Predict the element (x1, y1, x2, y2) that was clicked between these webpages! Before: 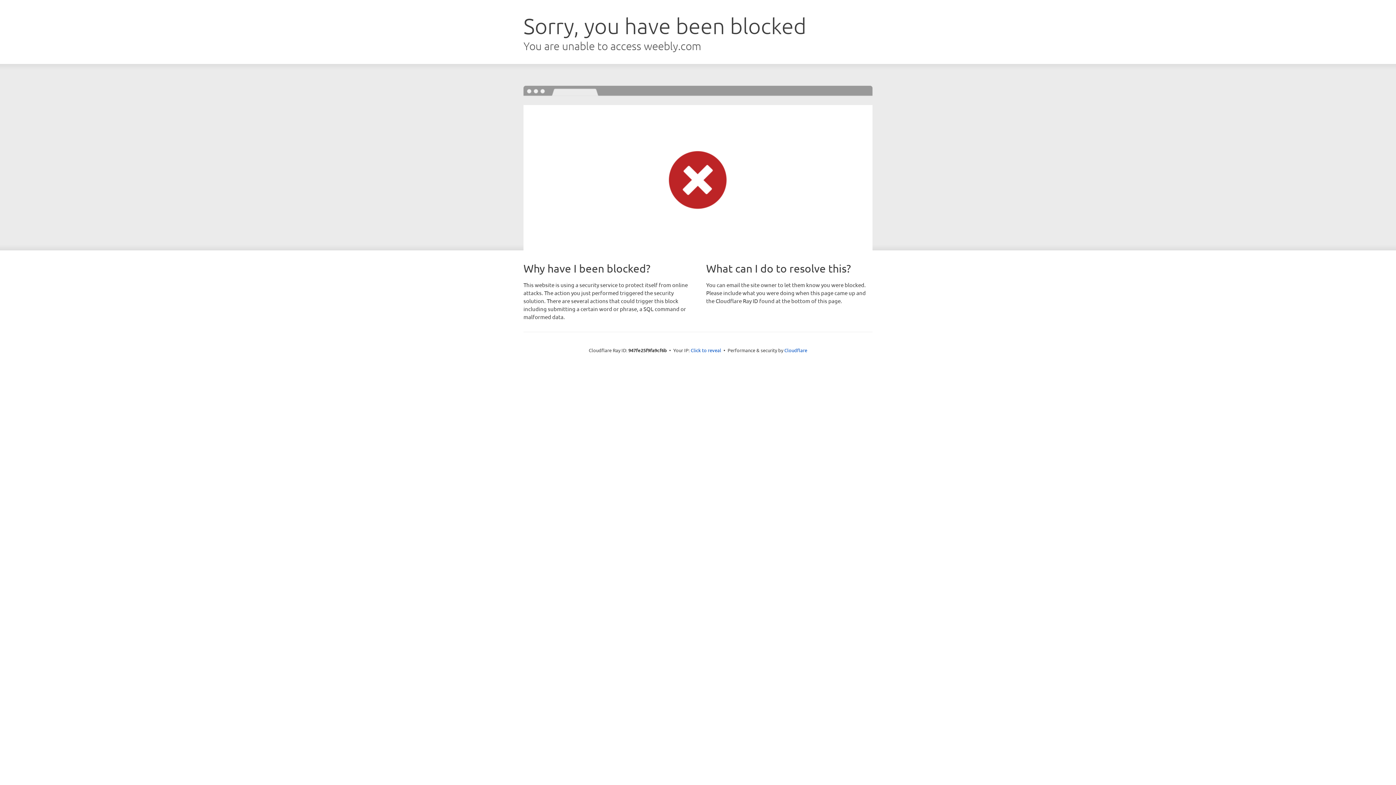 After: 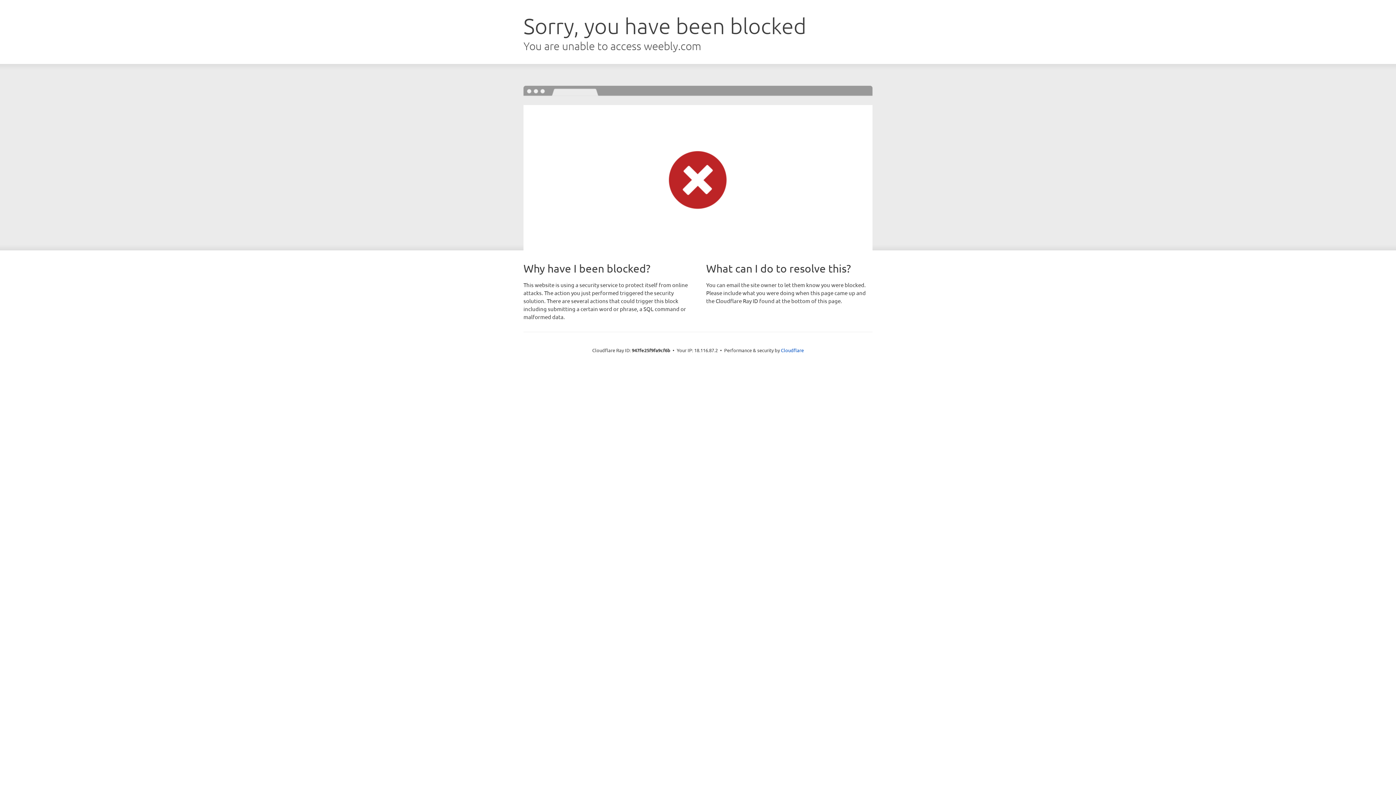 Action: bbox: (690, 346, 721, 353) label: Click to reveal